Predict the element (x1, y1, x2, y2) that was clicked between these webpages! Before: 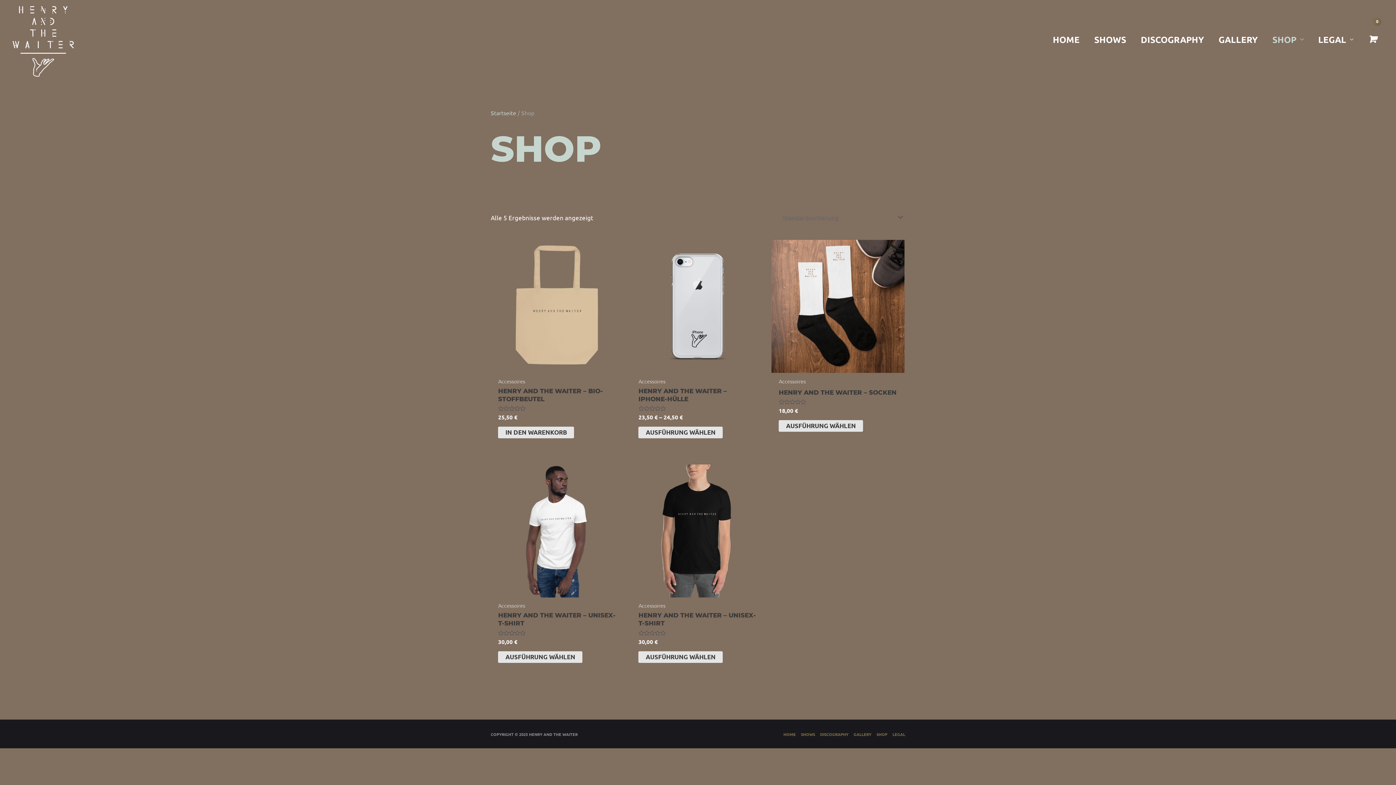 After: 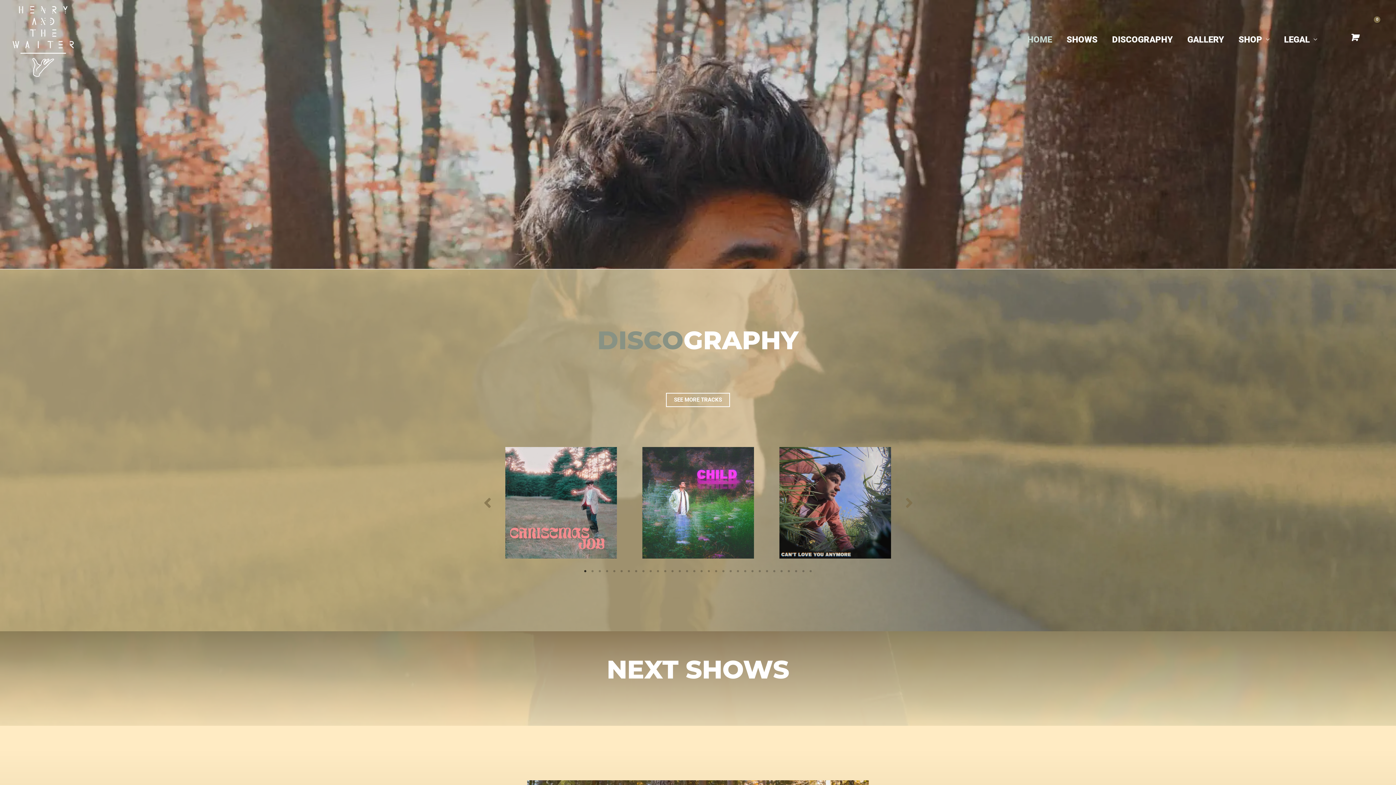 Action: bbox: (490, 109, 516, 116) label: Startseite